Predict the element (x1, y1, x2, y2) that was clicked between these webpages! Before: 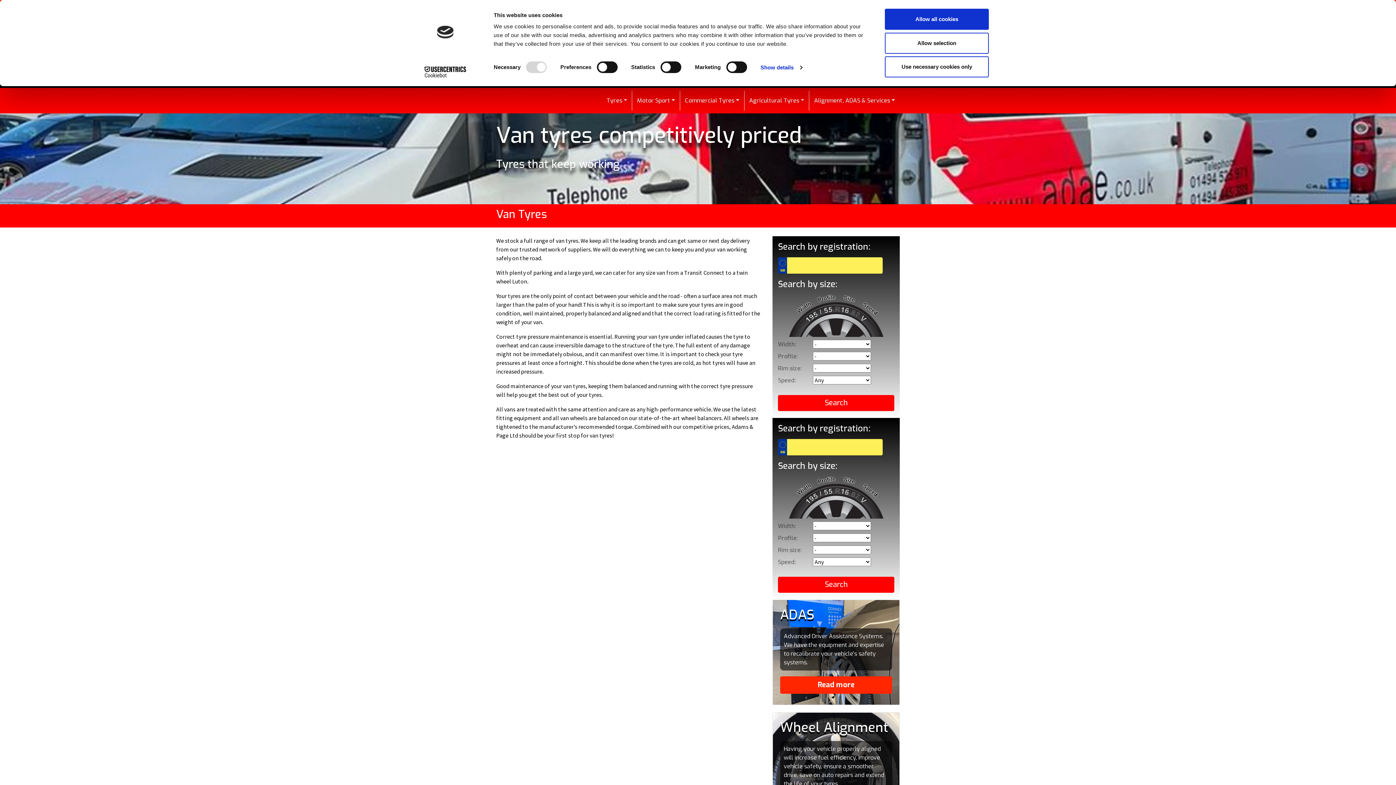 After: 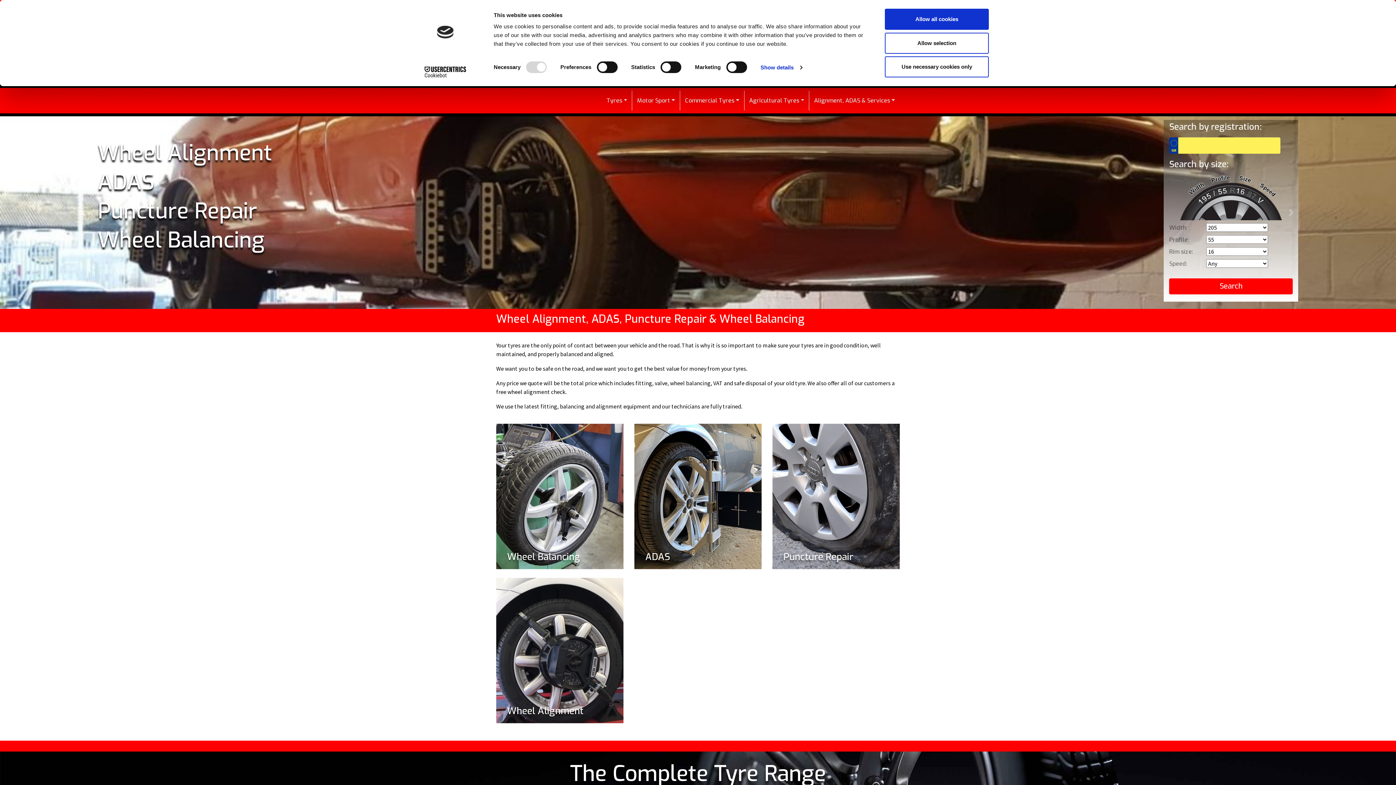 Action: label: Alignment, ADAS & Services bbox: (811, 93, 898, 108)